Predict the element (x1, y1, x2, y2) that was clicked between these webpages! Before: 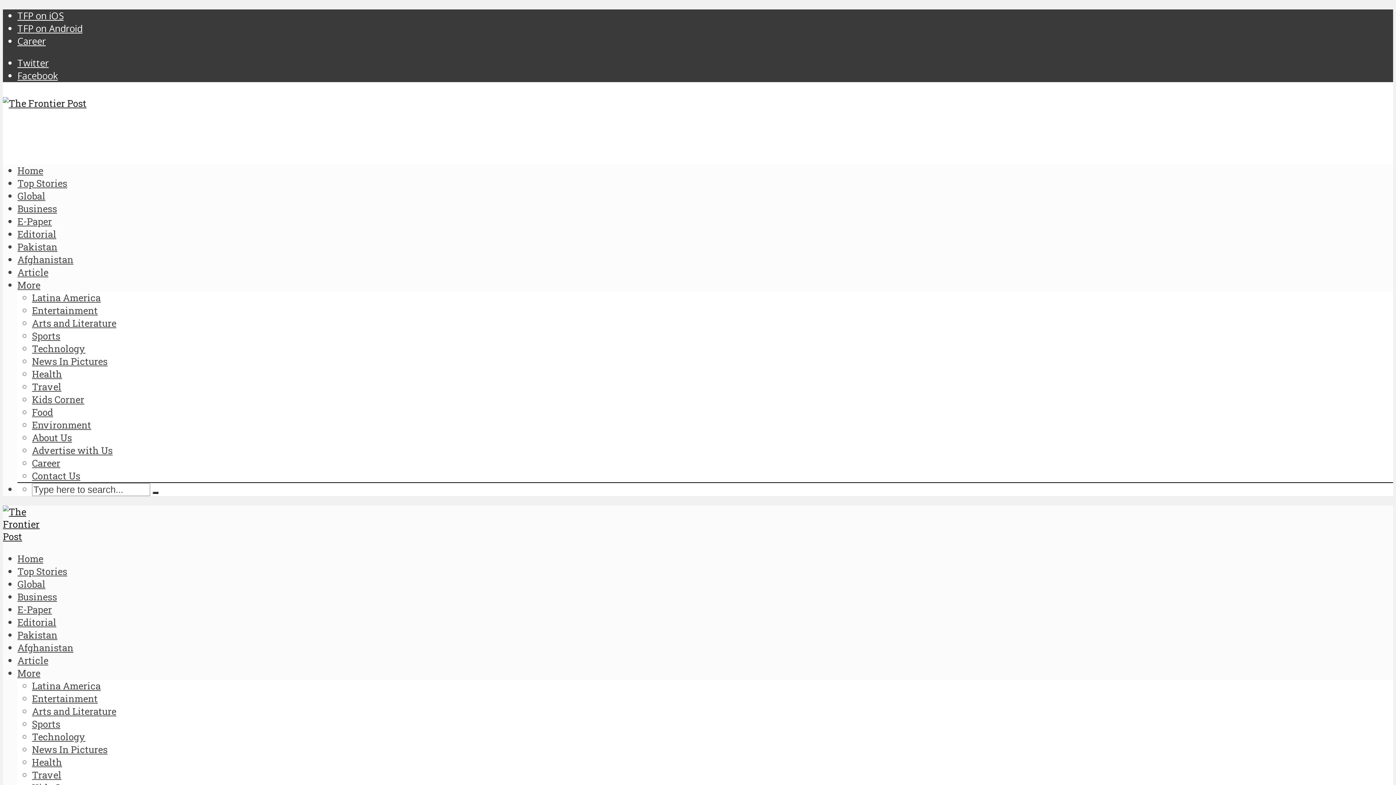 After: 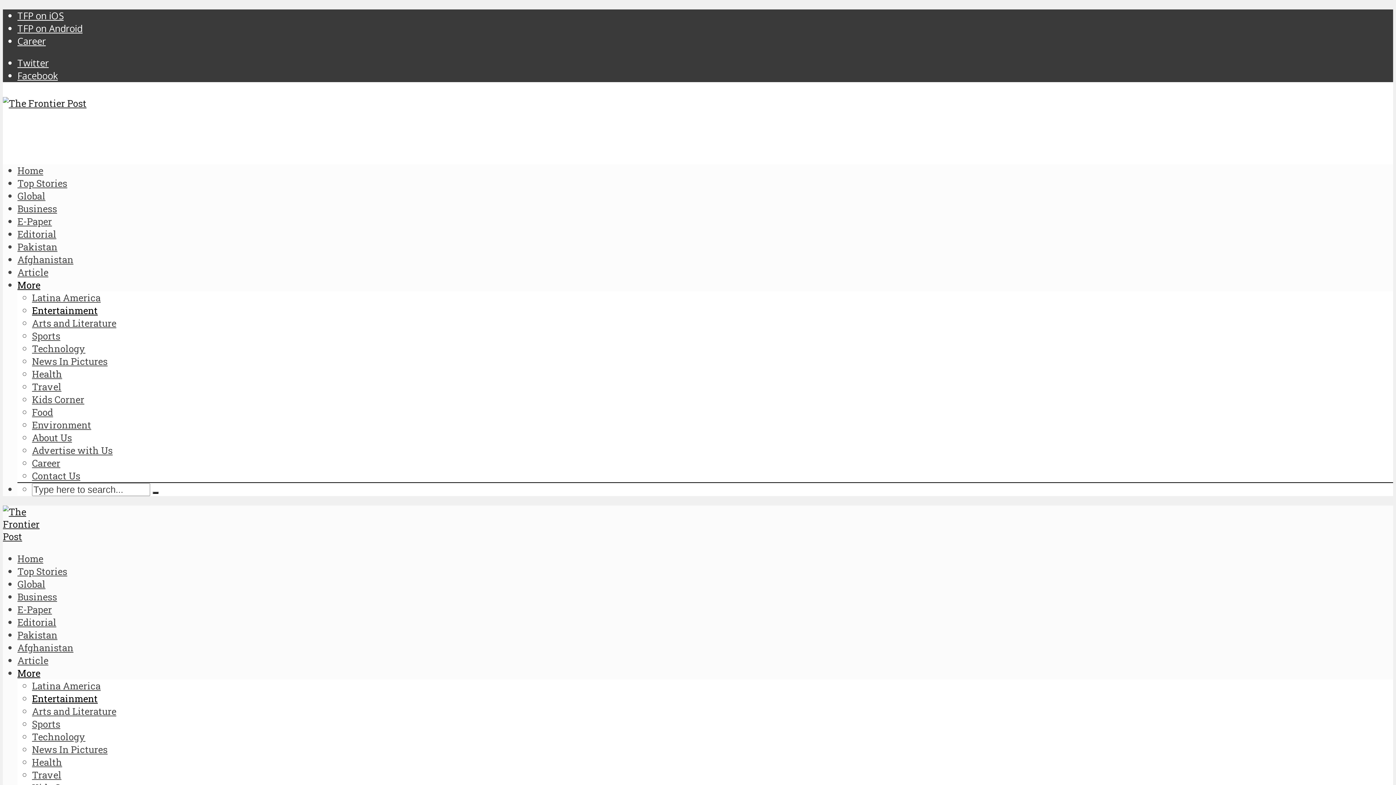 Action: bbox: (32, 692, 97, 704) label: Entertainment